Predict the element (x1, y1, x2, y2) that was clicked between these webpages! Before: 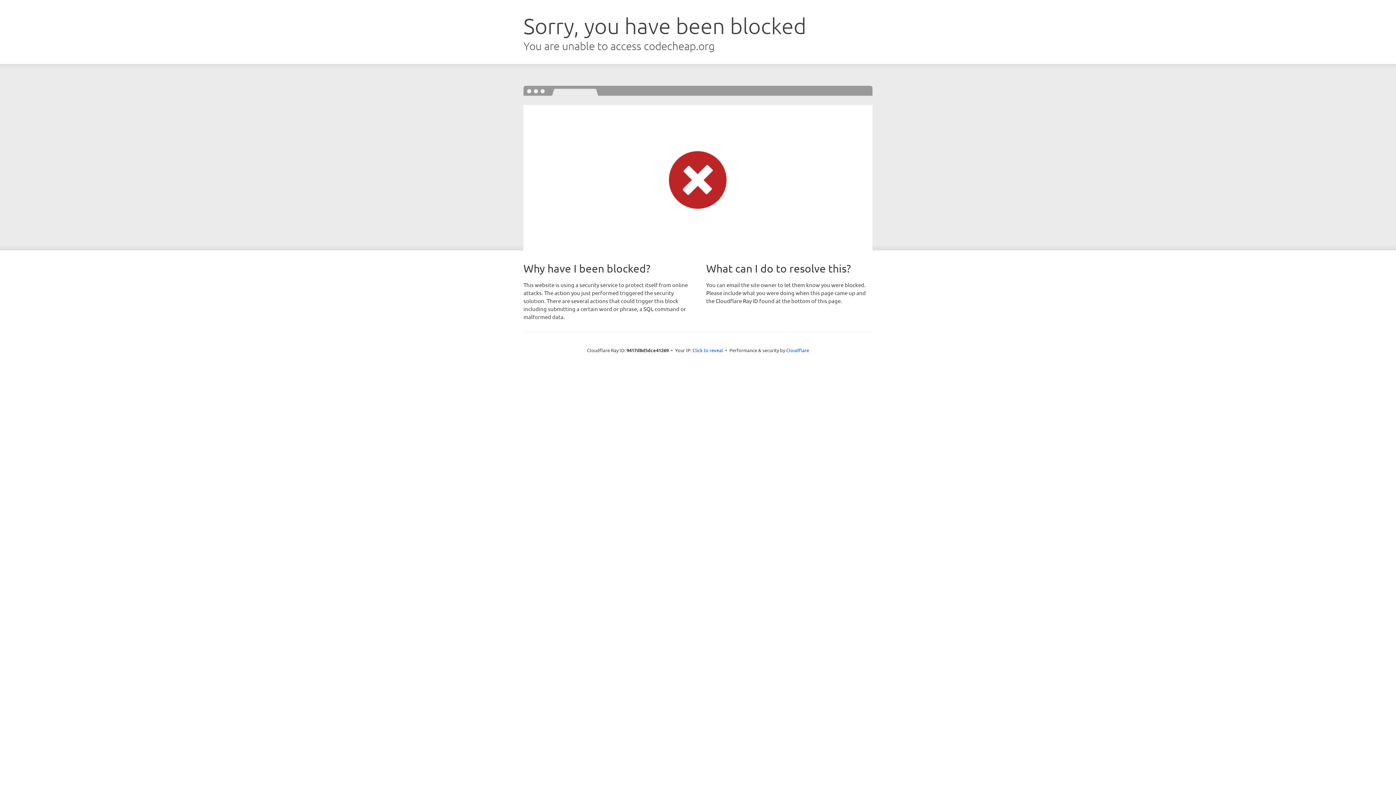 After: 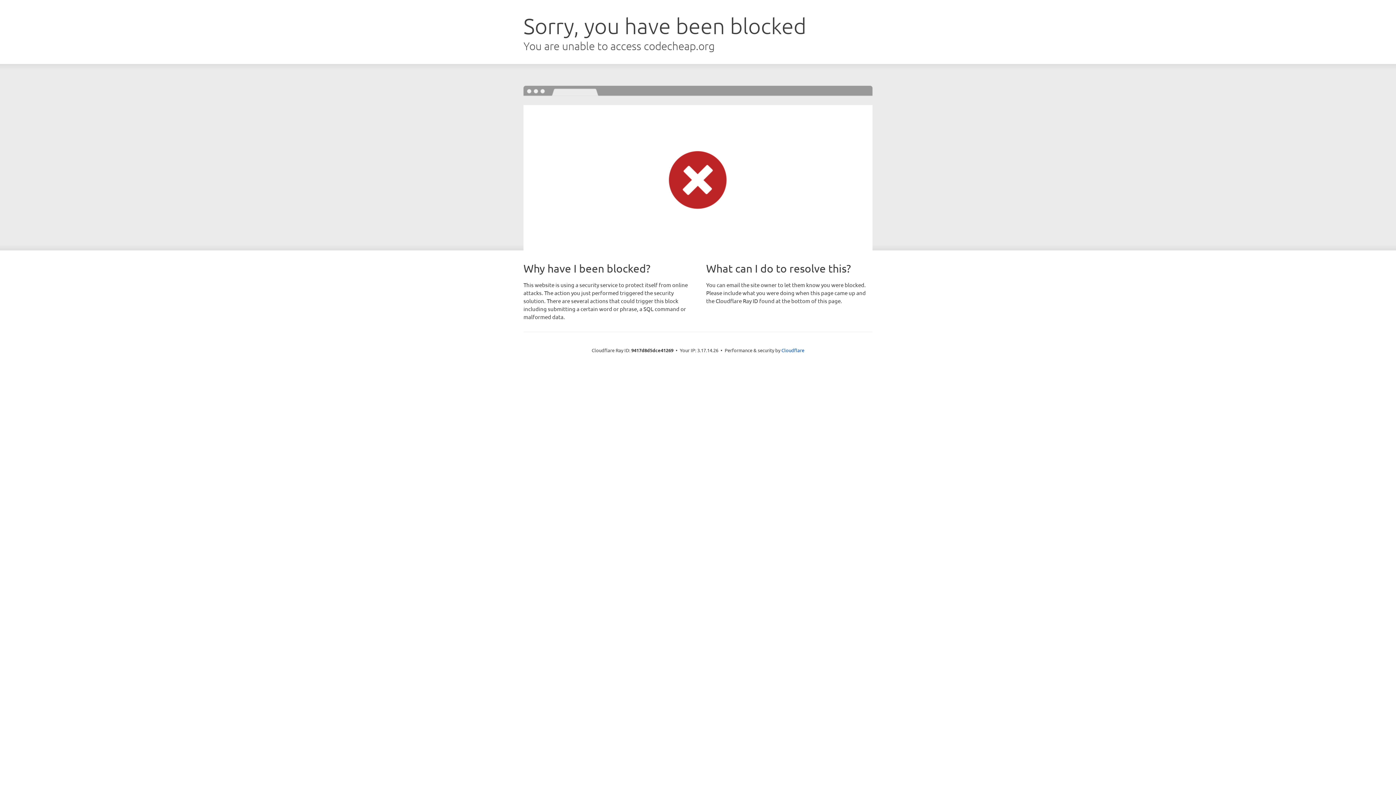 Action: label: Click to reveal bbox: (692, 346, 723, 353)